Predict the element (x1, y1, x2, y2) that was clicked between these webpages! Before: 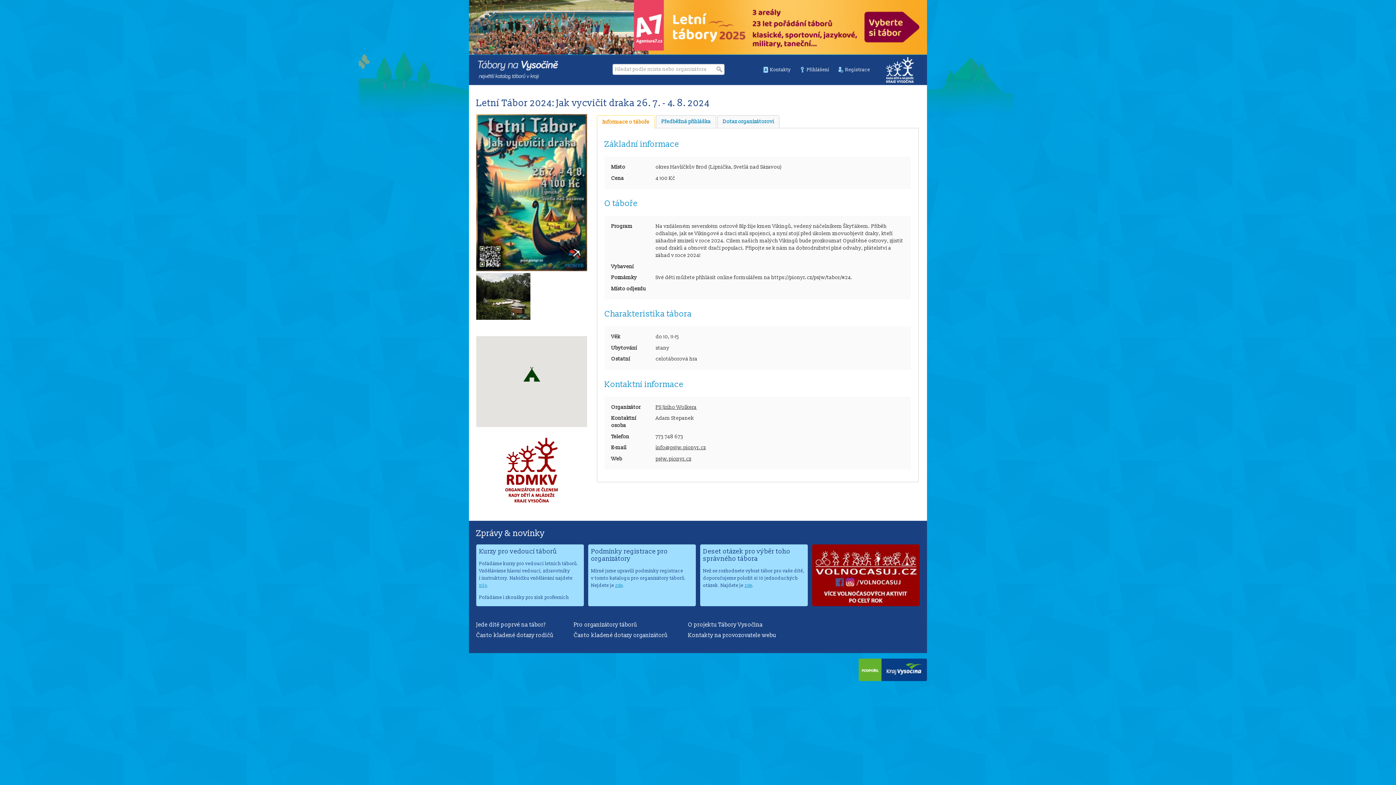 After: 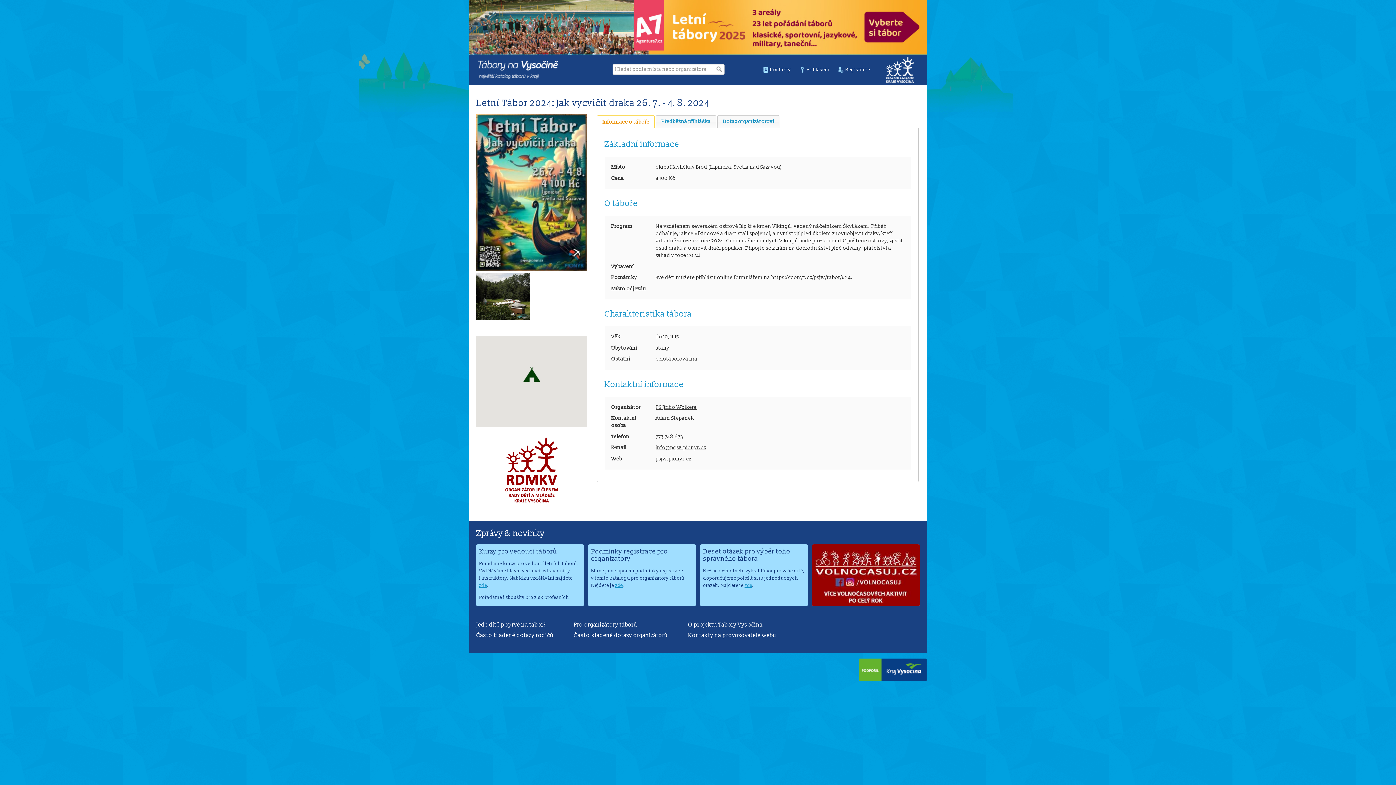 Action: bbox: (812, 545, 920, 551)